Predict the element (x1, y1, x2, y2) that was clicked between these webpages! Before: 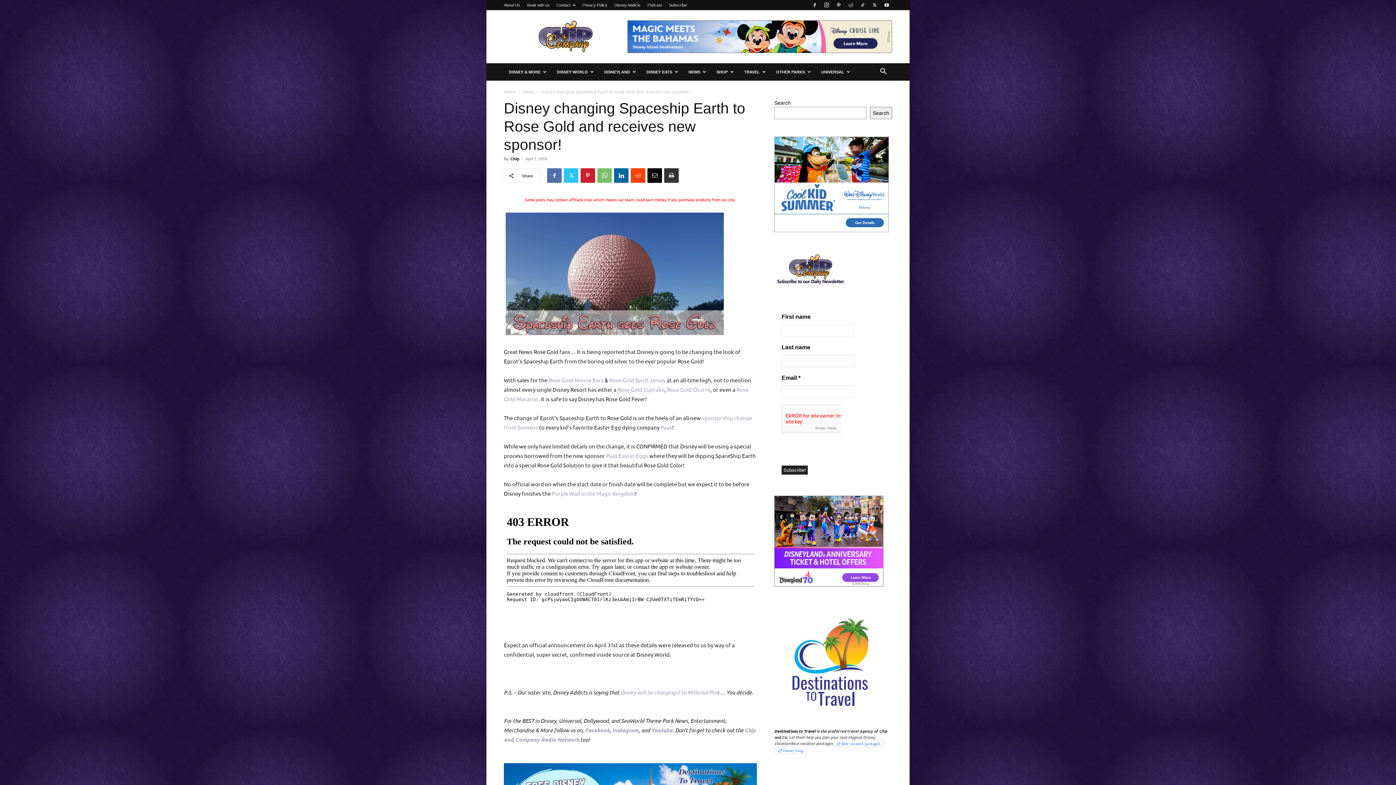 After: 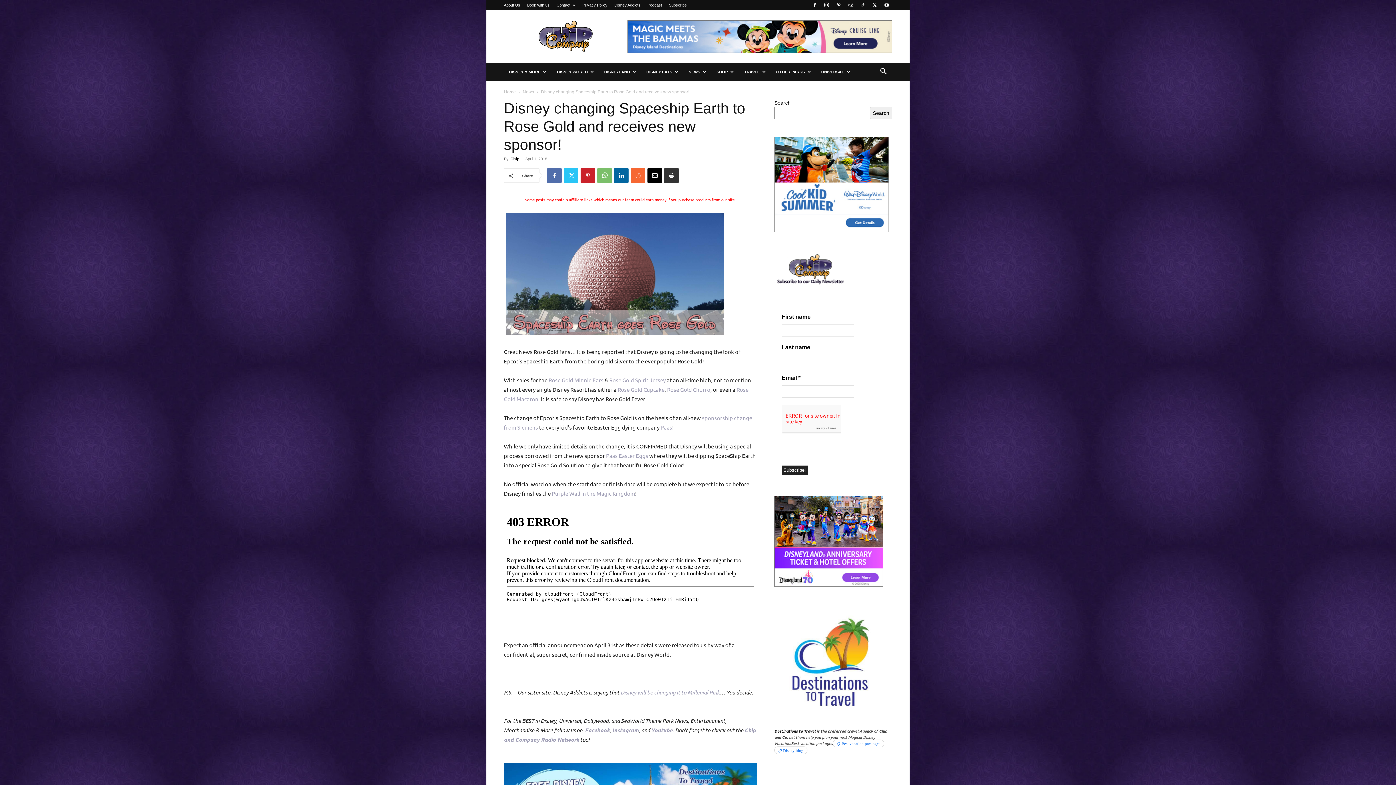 Action: bbox: (630, 168, 645, 182)